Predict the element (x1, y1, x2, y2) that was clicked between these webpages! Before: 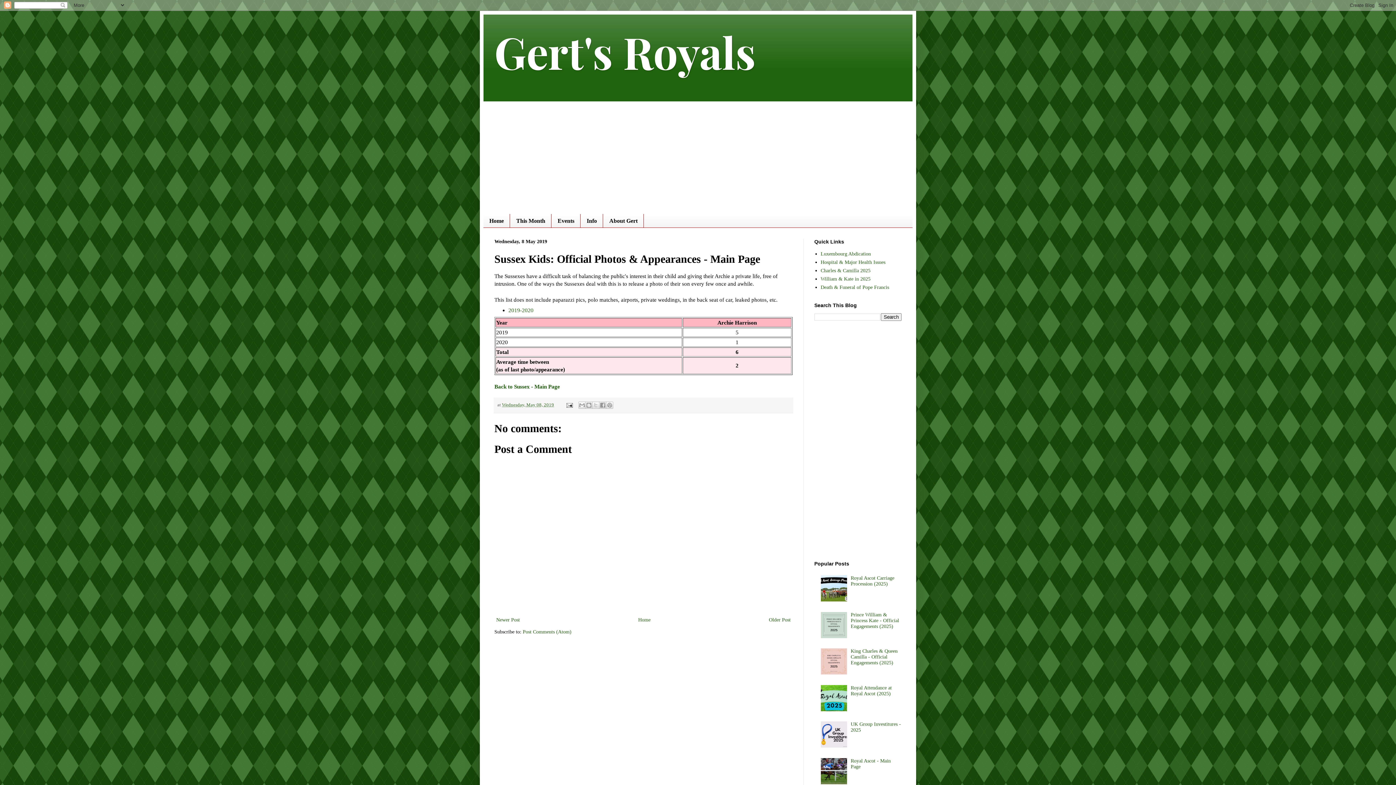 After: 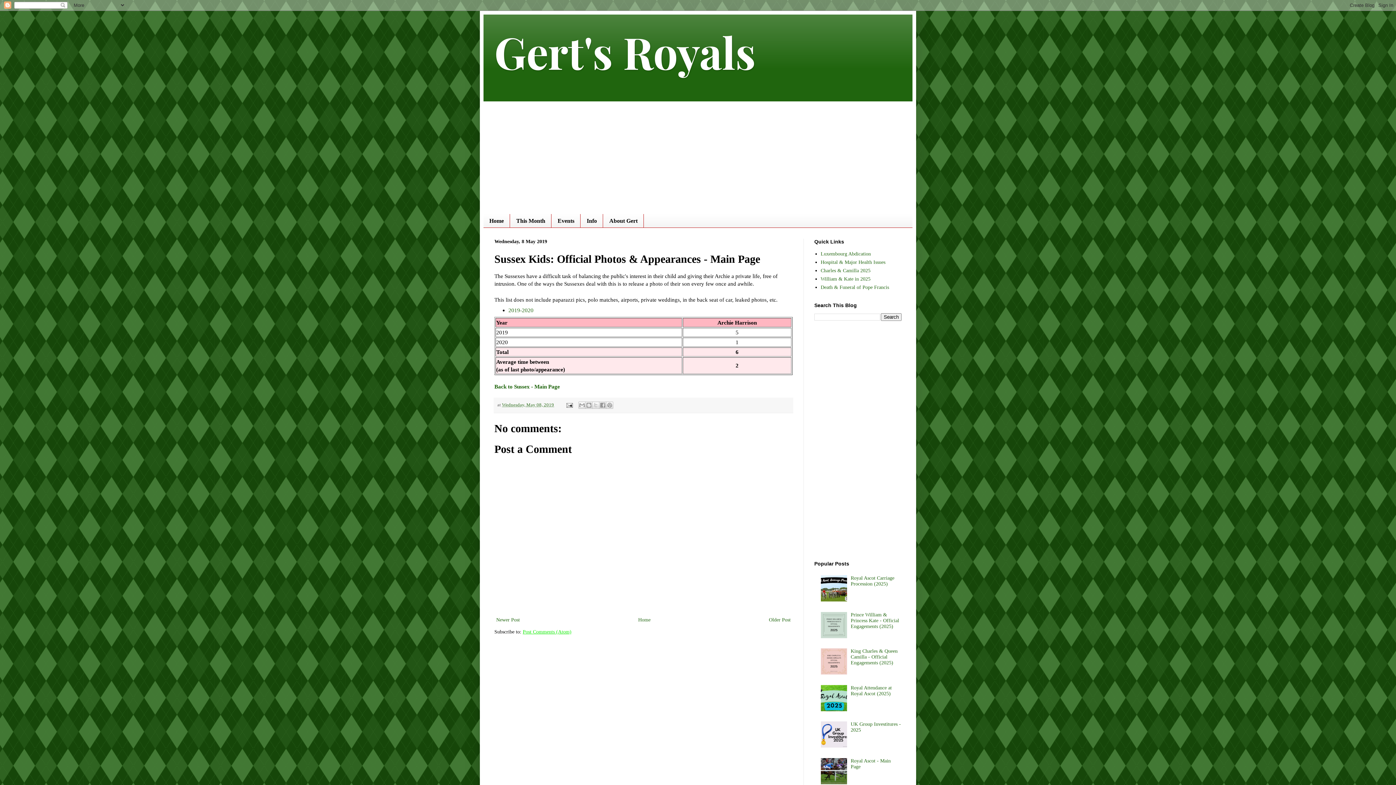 Action: label: Post Comments (Atom) bbox: (522, 629, 571, 634)